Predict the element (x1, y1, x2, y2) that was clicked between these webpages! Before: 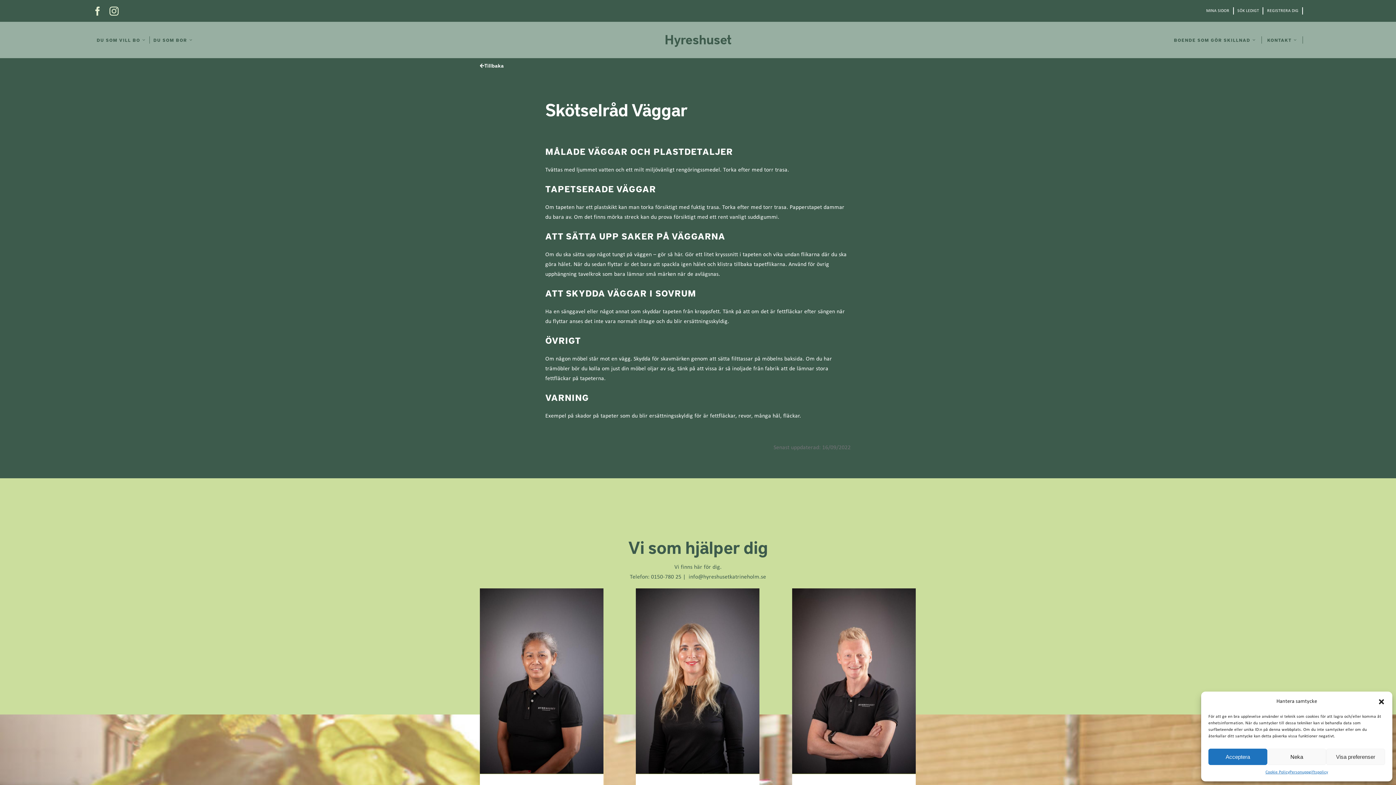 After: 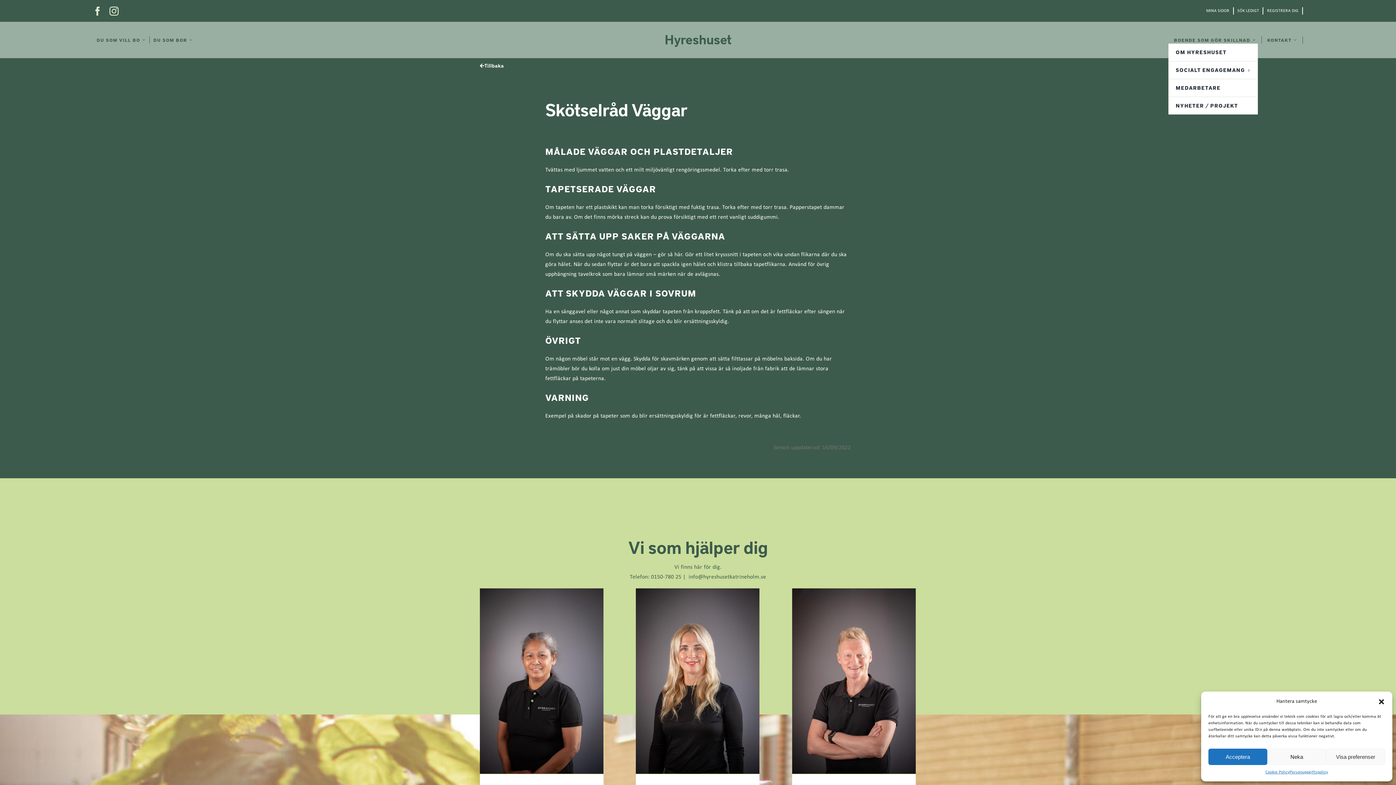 Action: label: BOENDE SOM GÖR SKILLNAD bbox: (1168, 36, 1262, 43)